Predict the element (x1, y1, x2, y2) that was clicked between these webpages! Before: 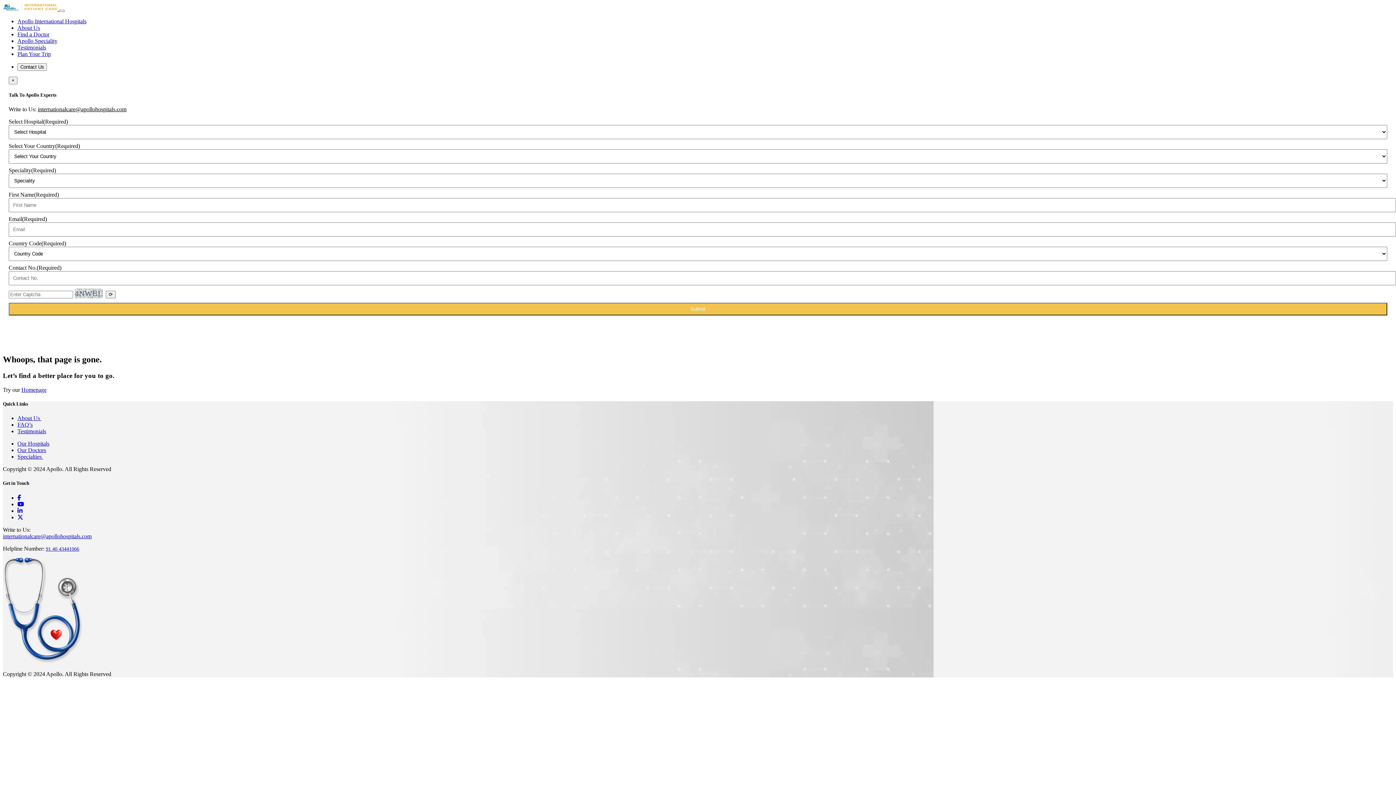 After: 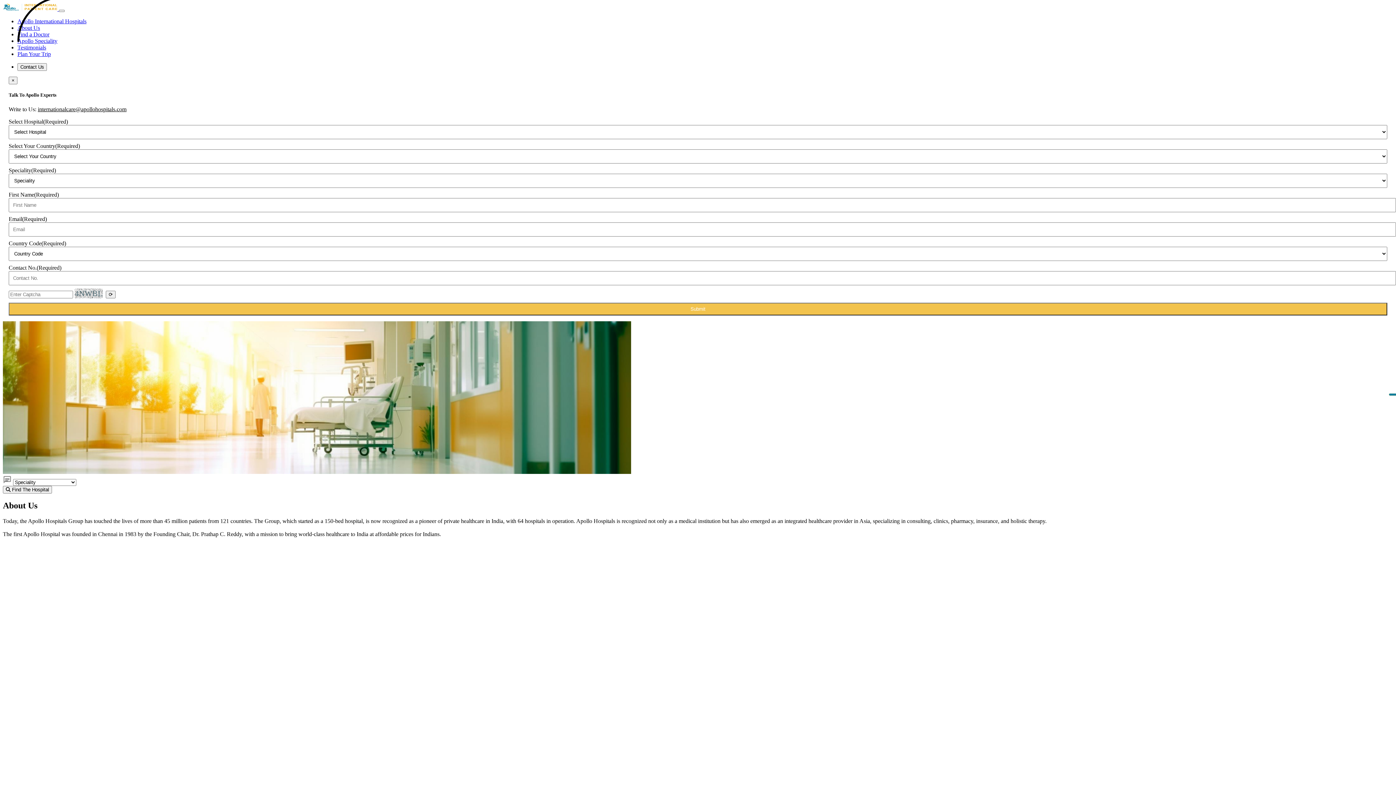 Action: bbox: (17, 415, 41, 421) label: About Us 